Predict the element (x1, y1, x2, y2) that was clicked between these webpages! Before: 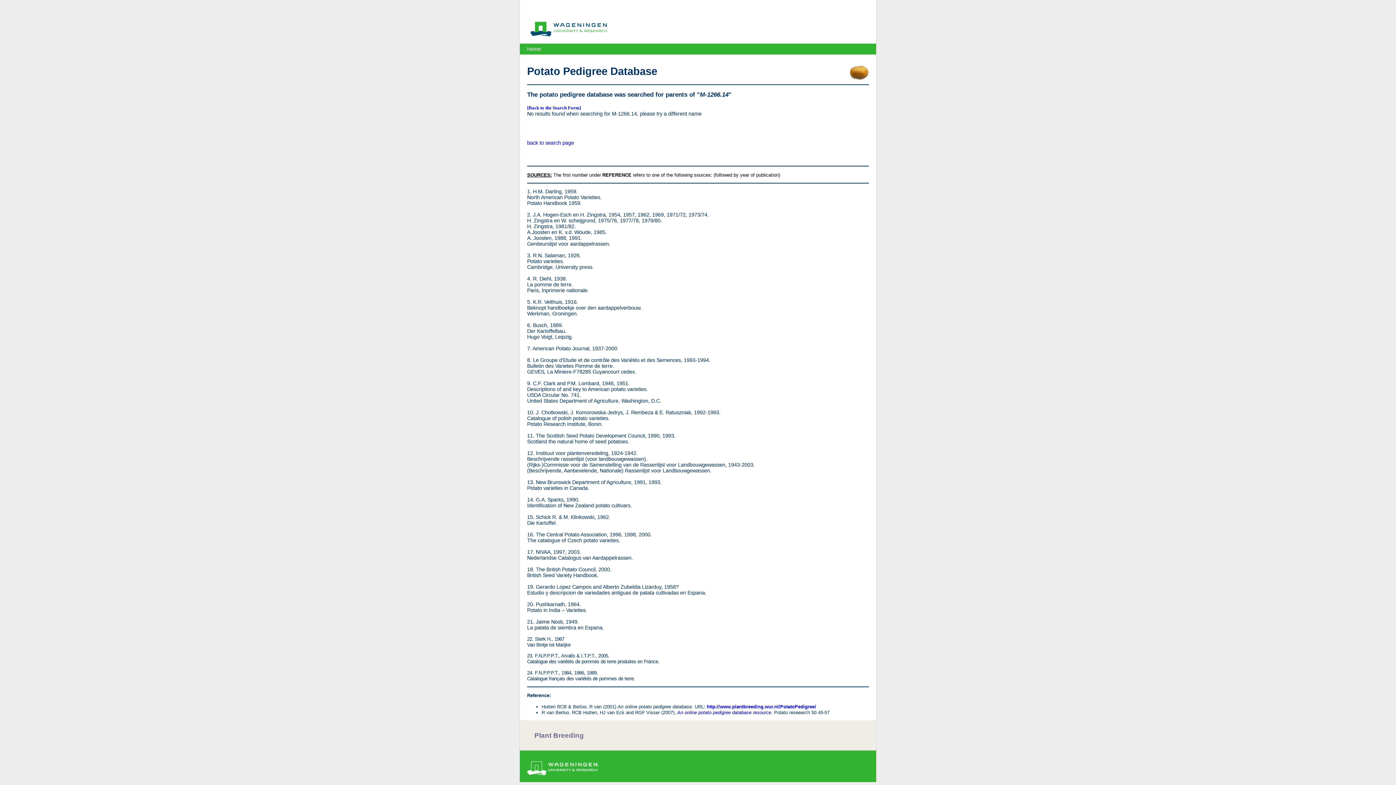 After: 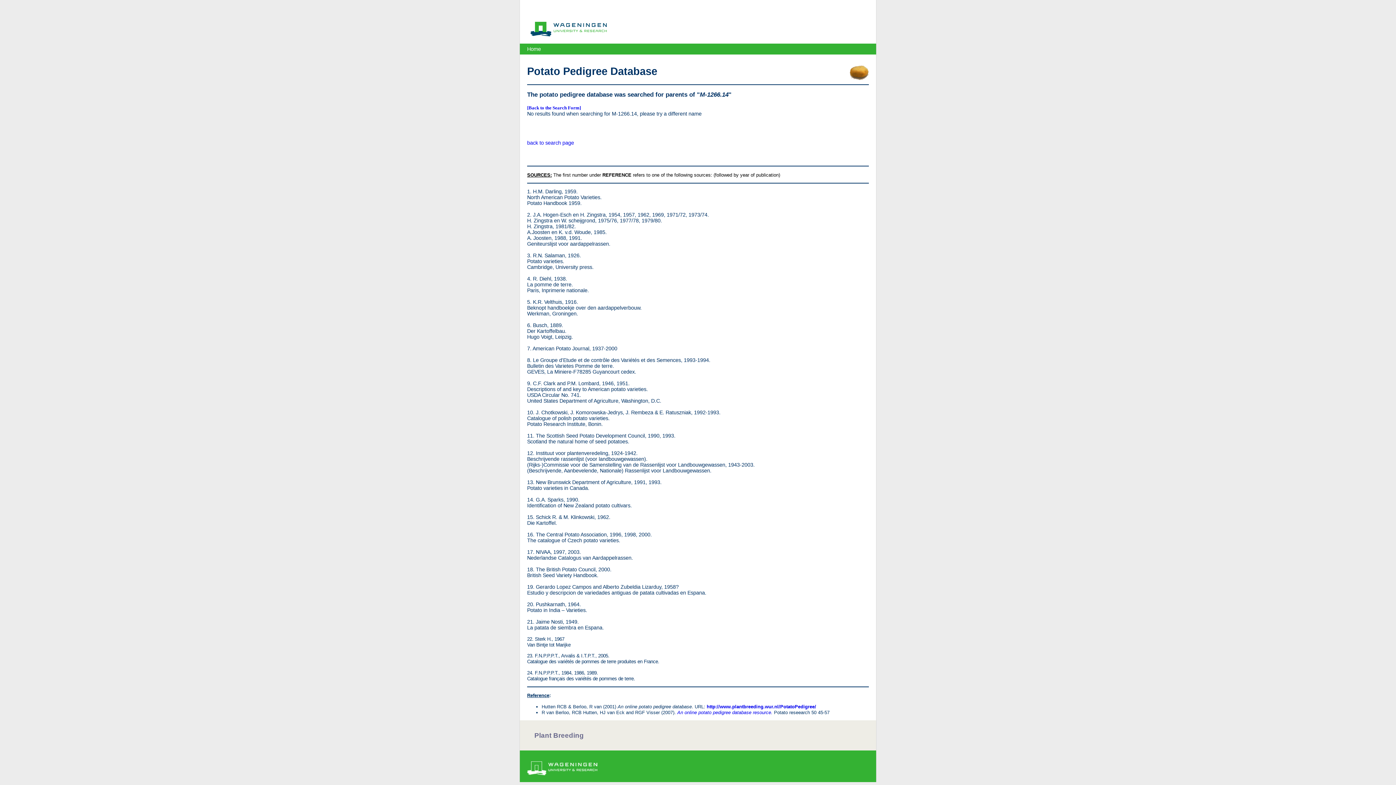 Action: label: Reference bbox: (527, 692, 549, 698)